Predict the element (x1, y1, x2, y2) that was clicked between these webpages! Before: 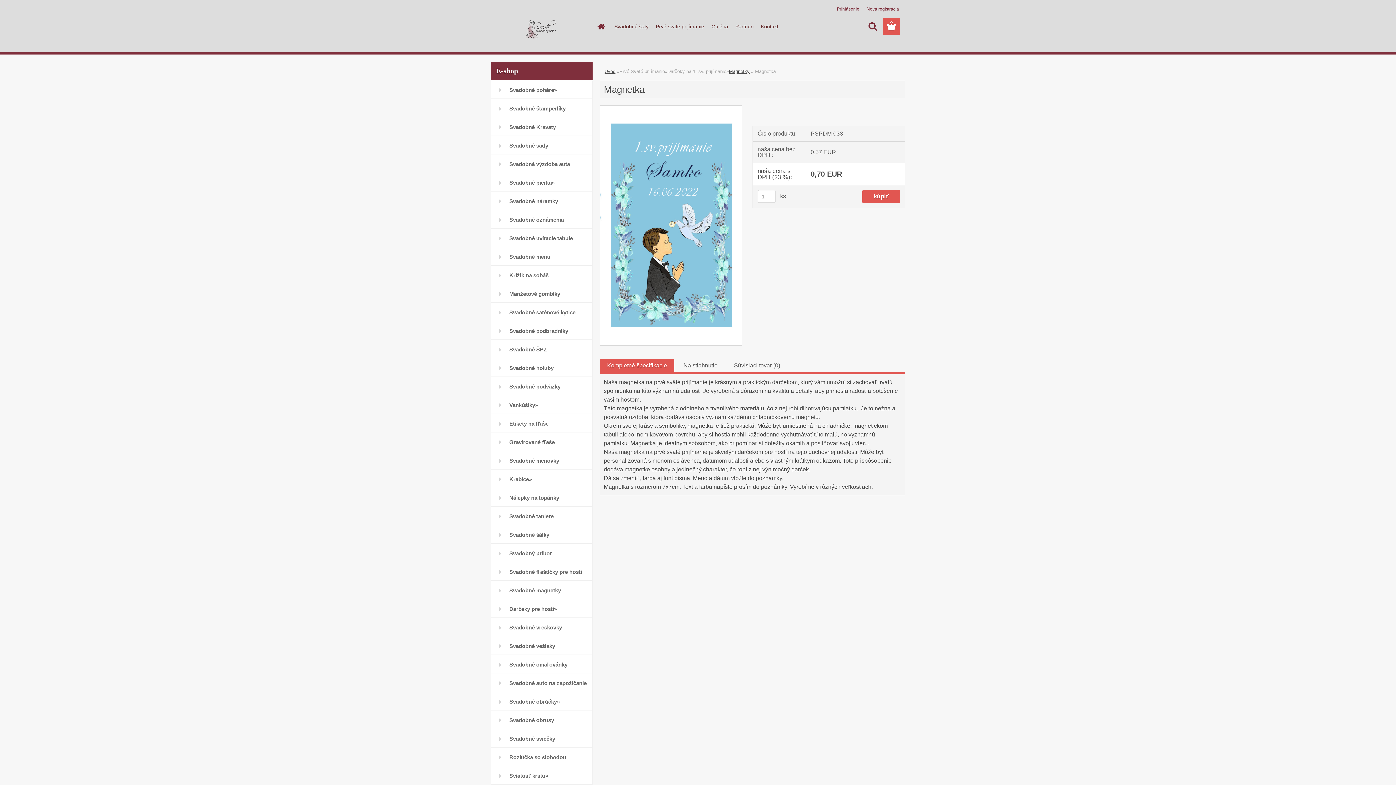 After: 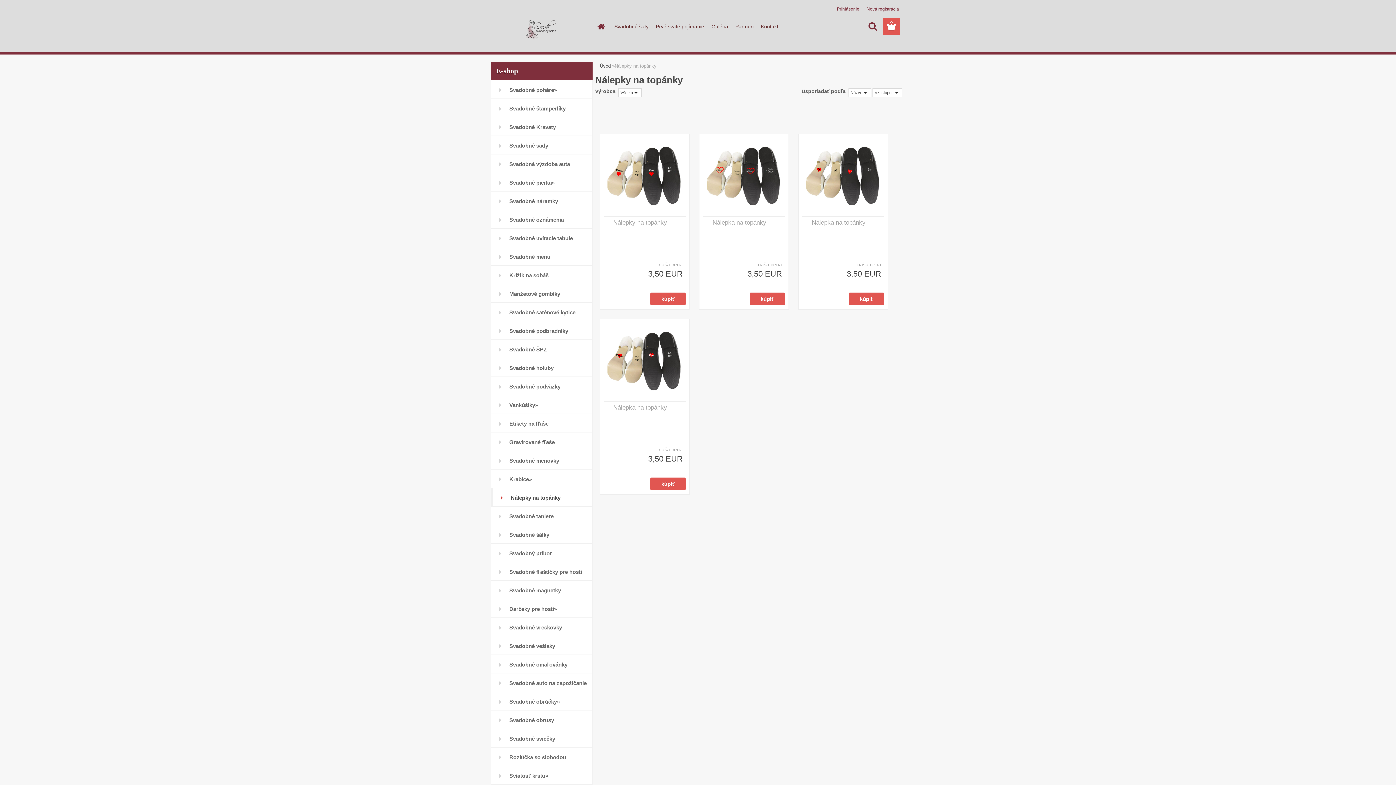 Action: bbox: (490, 488, 592, 506) label: Nálepky na topánky